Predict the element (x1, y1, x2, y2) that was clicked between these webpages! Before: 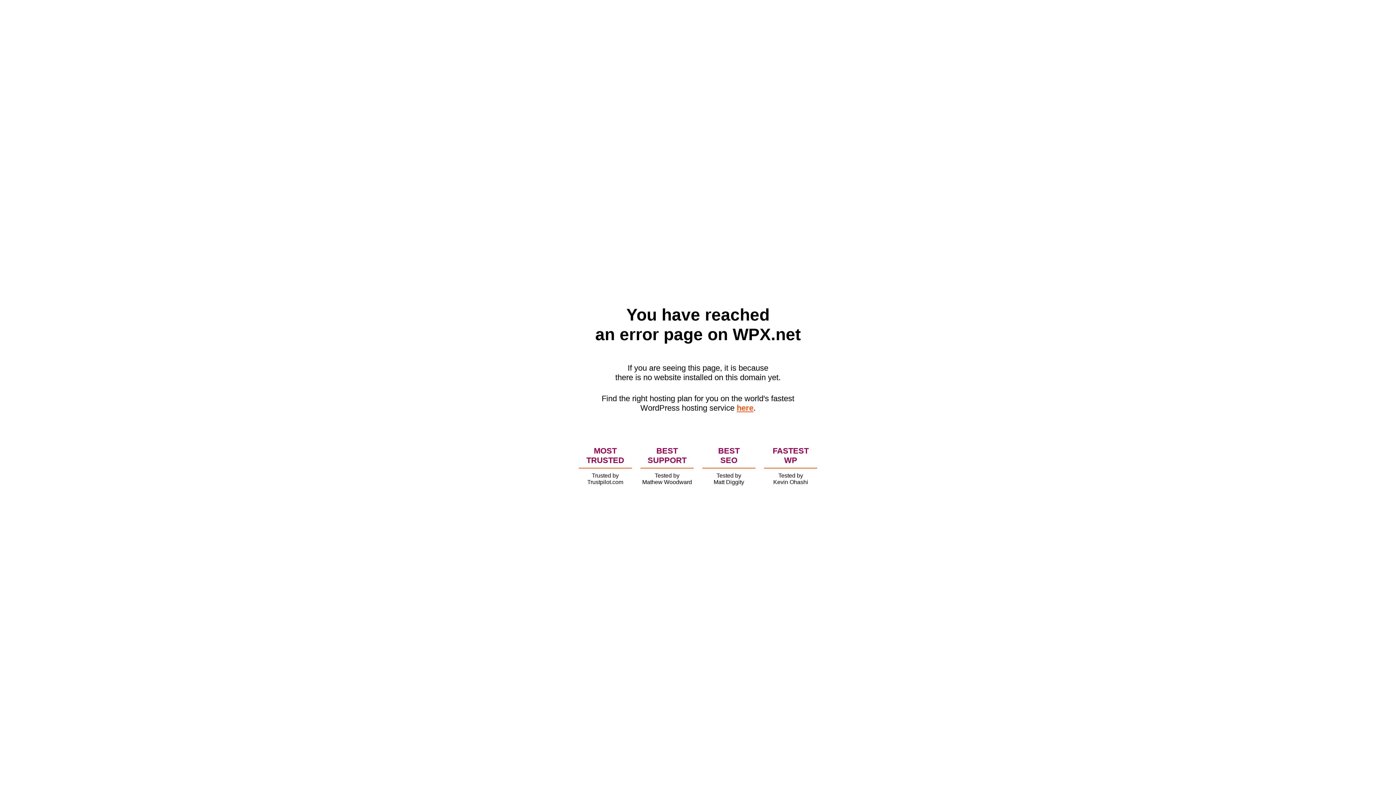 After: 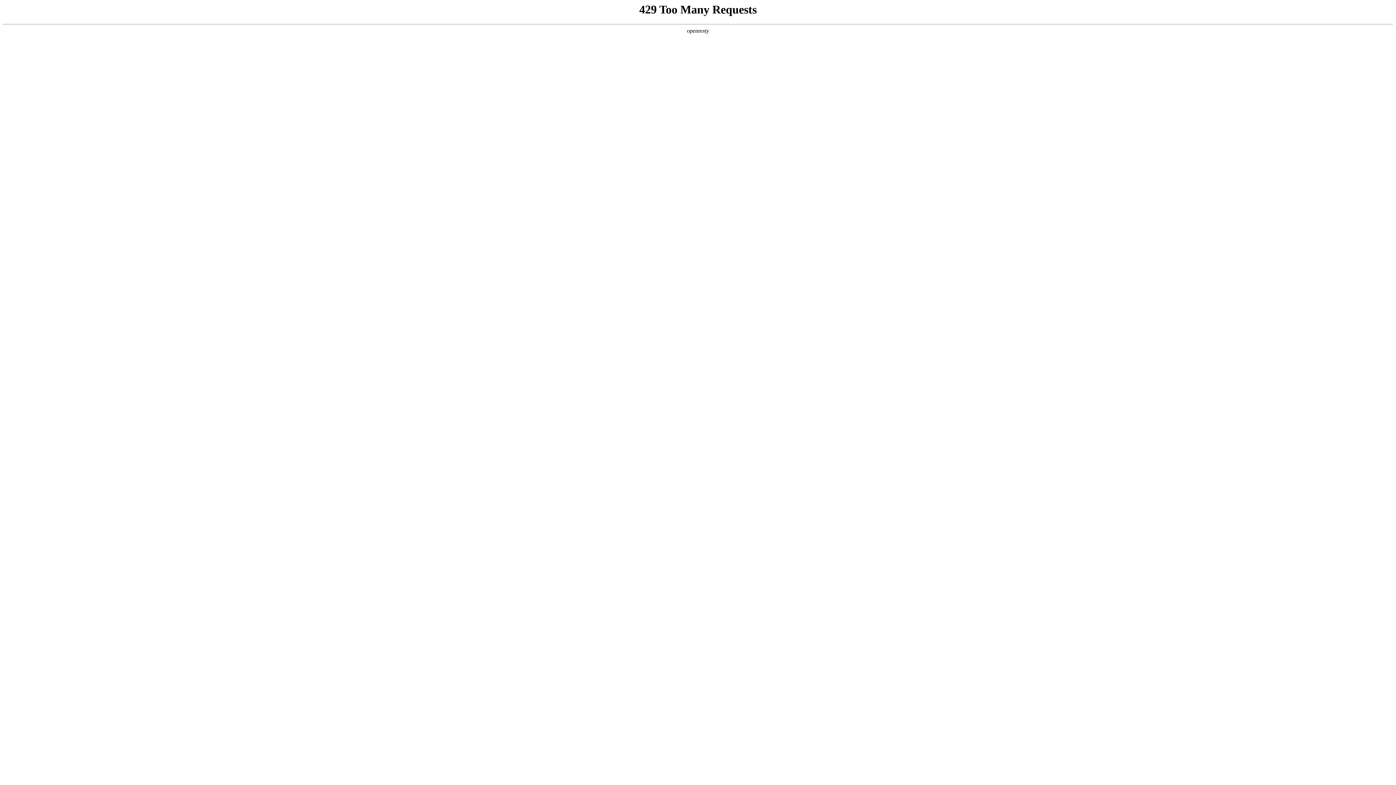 Action: bbox: (736, 403, 753, 412) label: here